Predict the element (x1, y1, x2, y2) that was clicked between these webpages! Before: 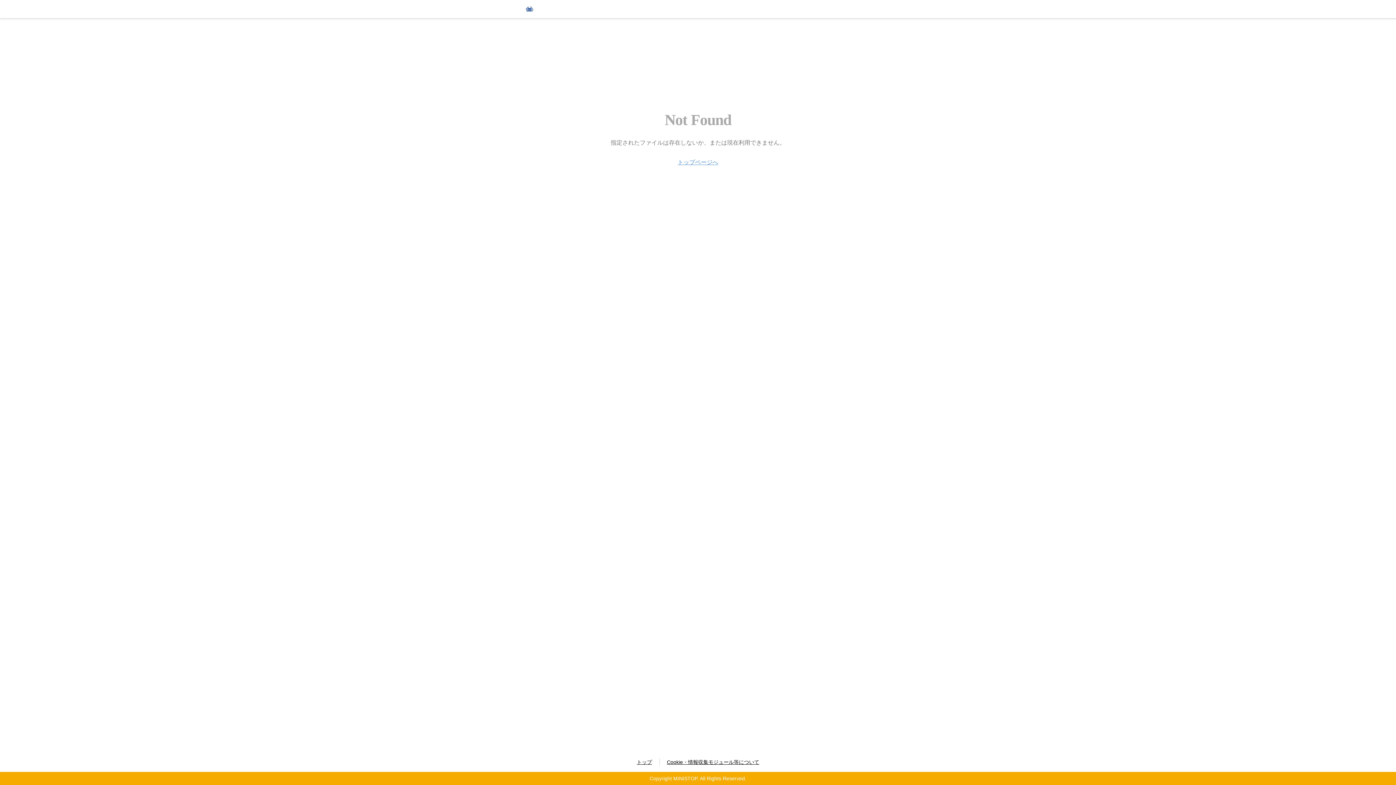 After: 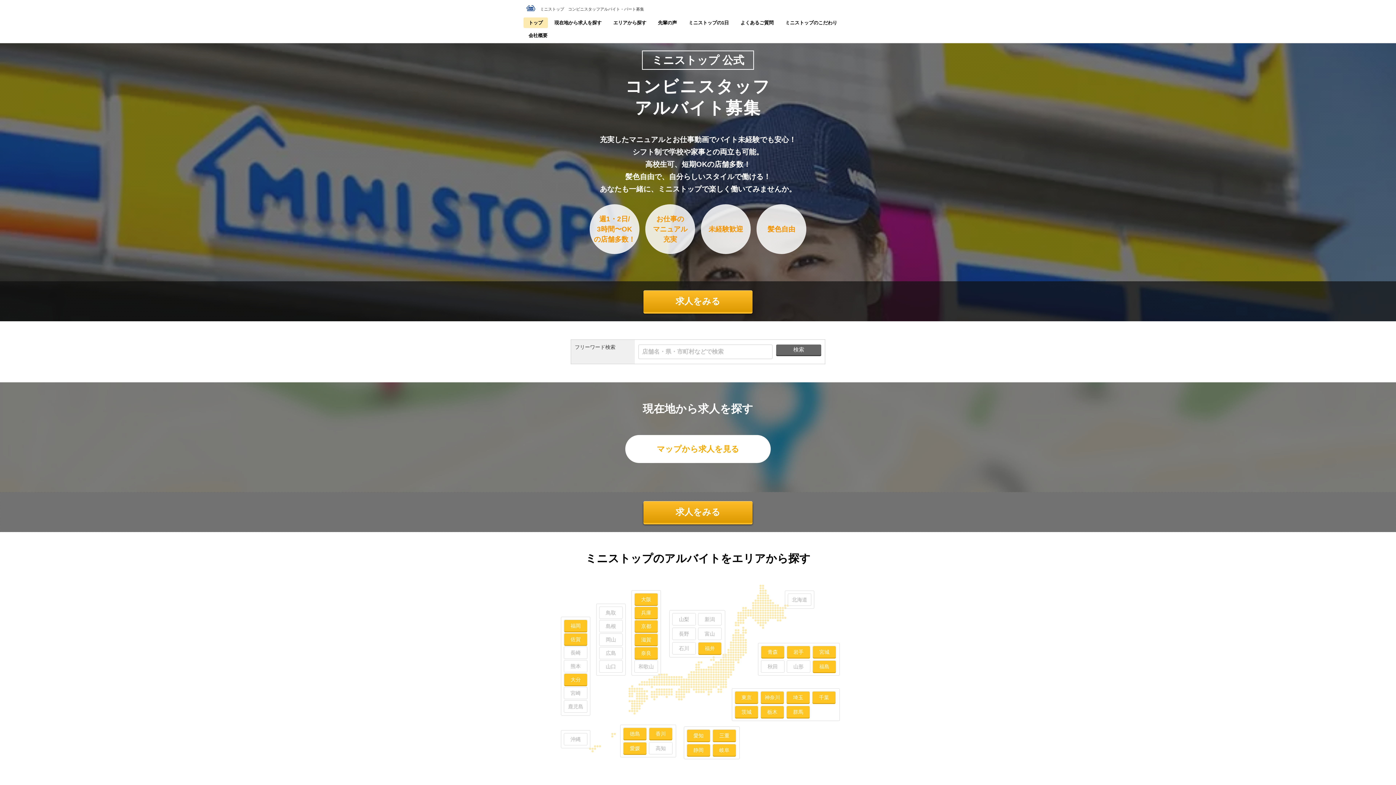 Action: bbox: (677, 147, 718, 166) label: トップページへ